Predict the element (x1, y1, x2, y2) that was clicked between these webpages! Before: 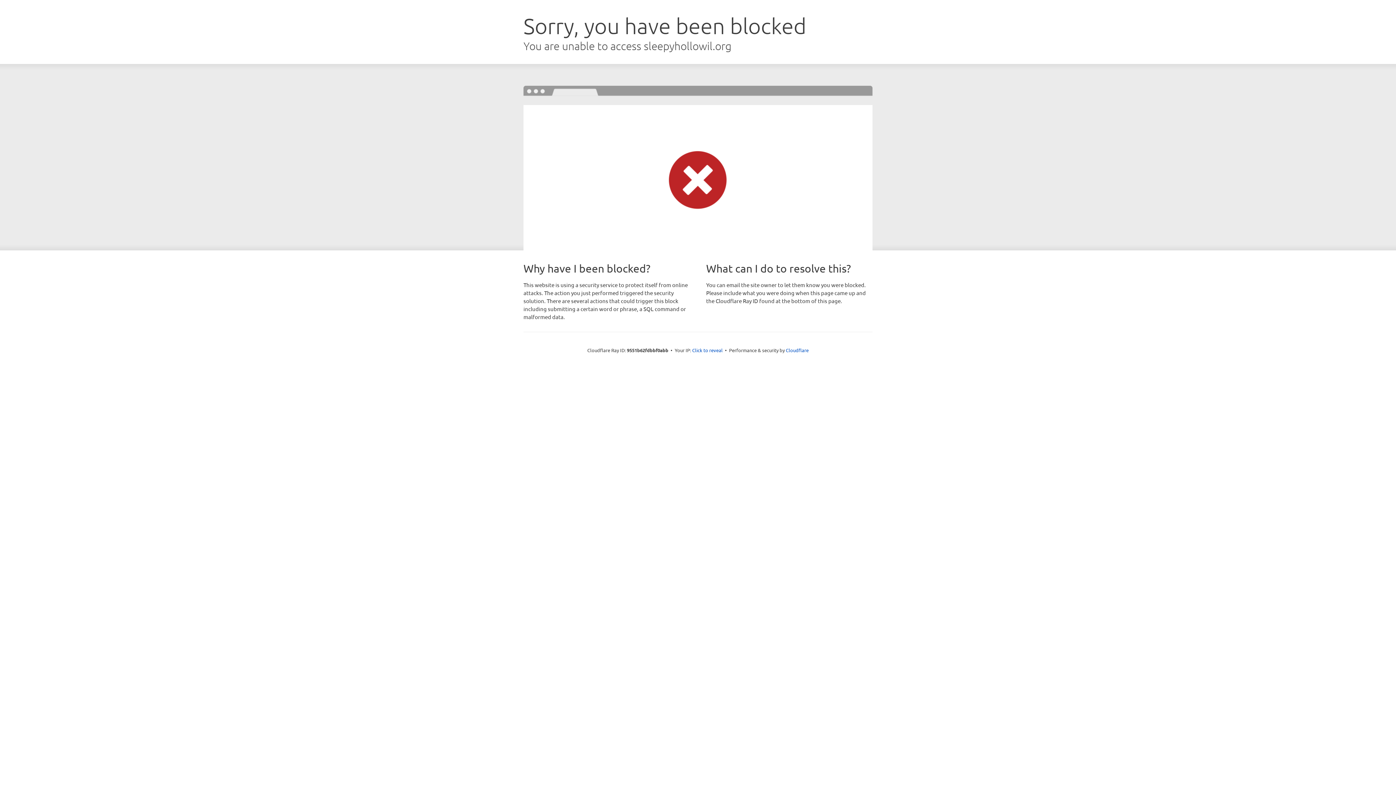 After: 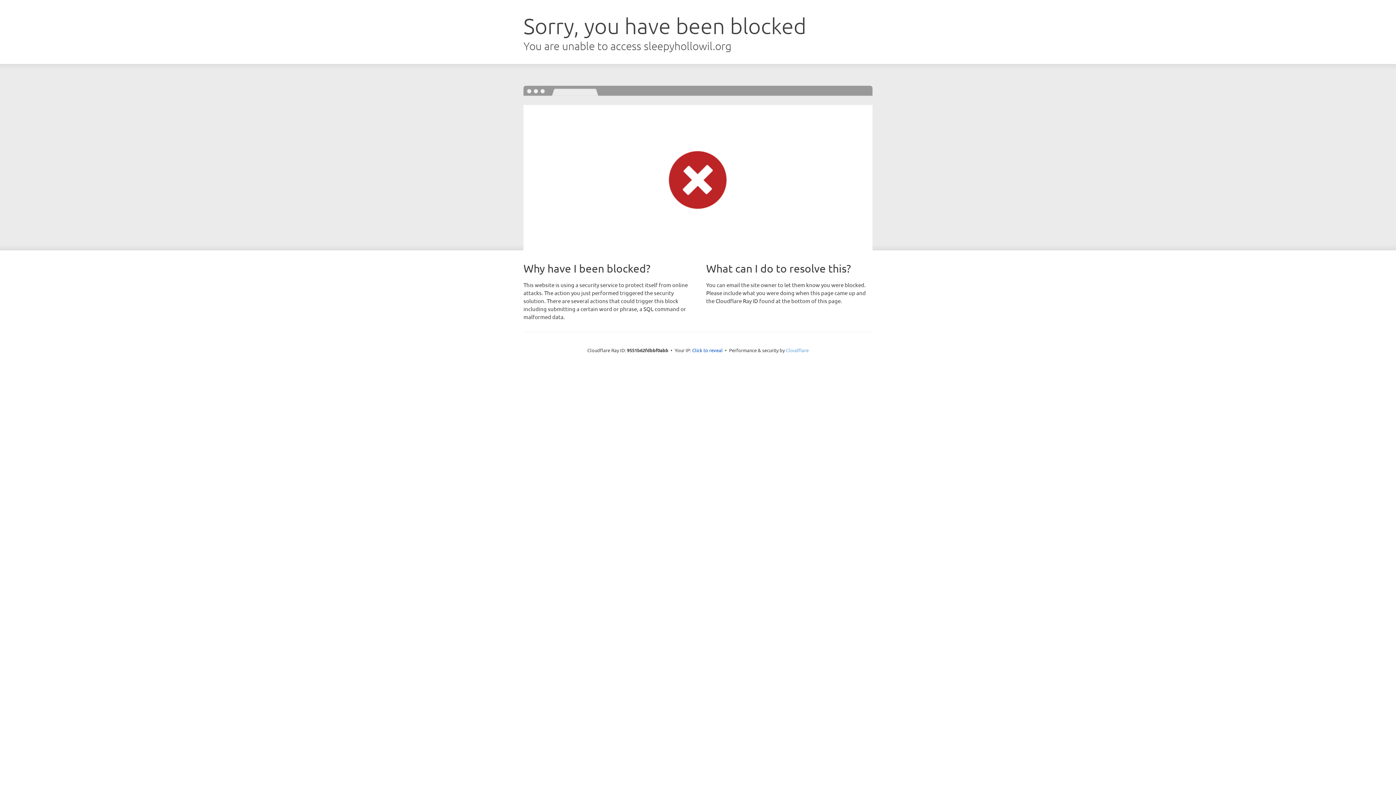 Action: label: Cloudflare bbox: (786, 347, 808, 353)